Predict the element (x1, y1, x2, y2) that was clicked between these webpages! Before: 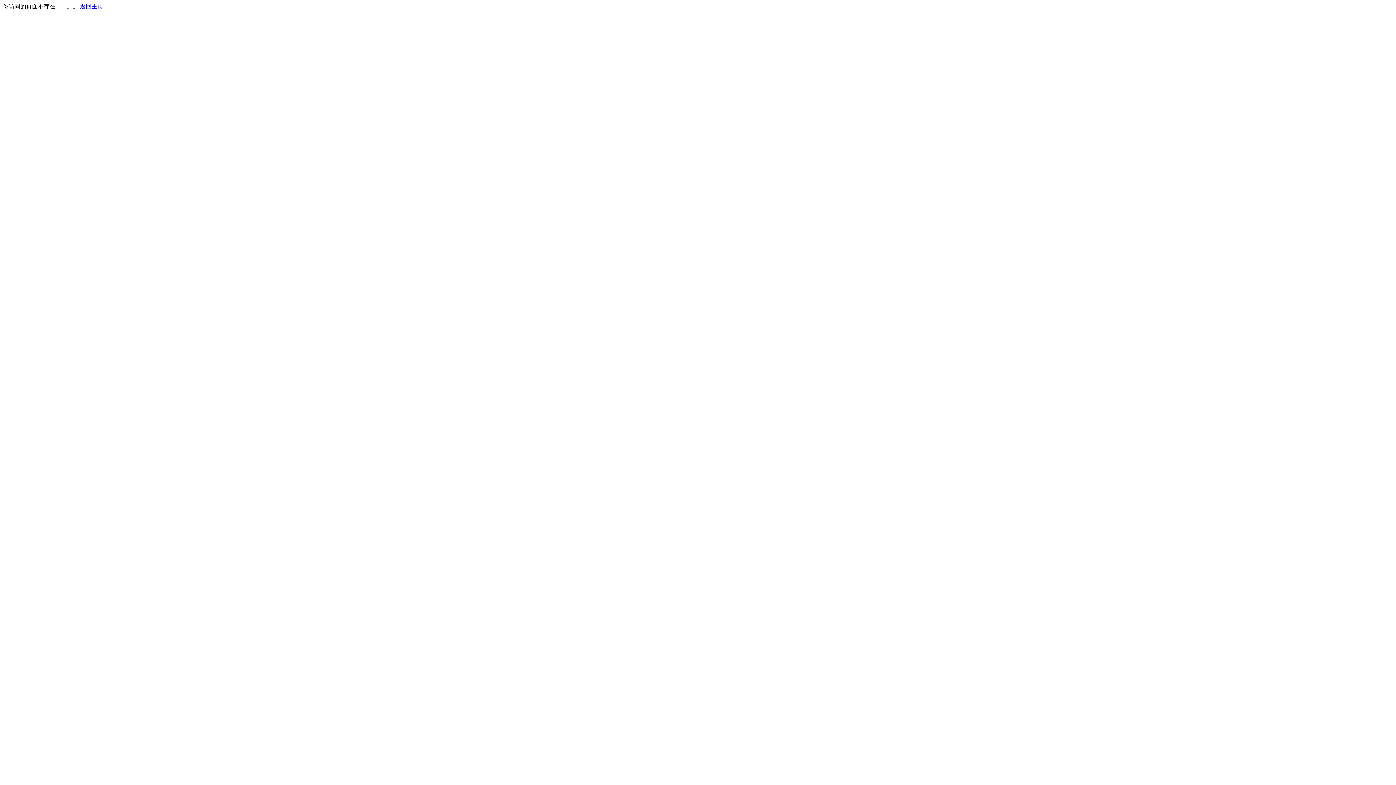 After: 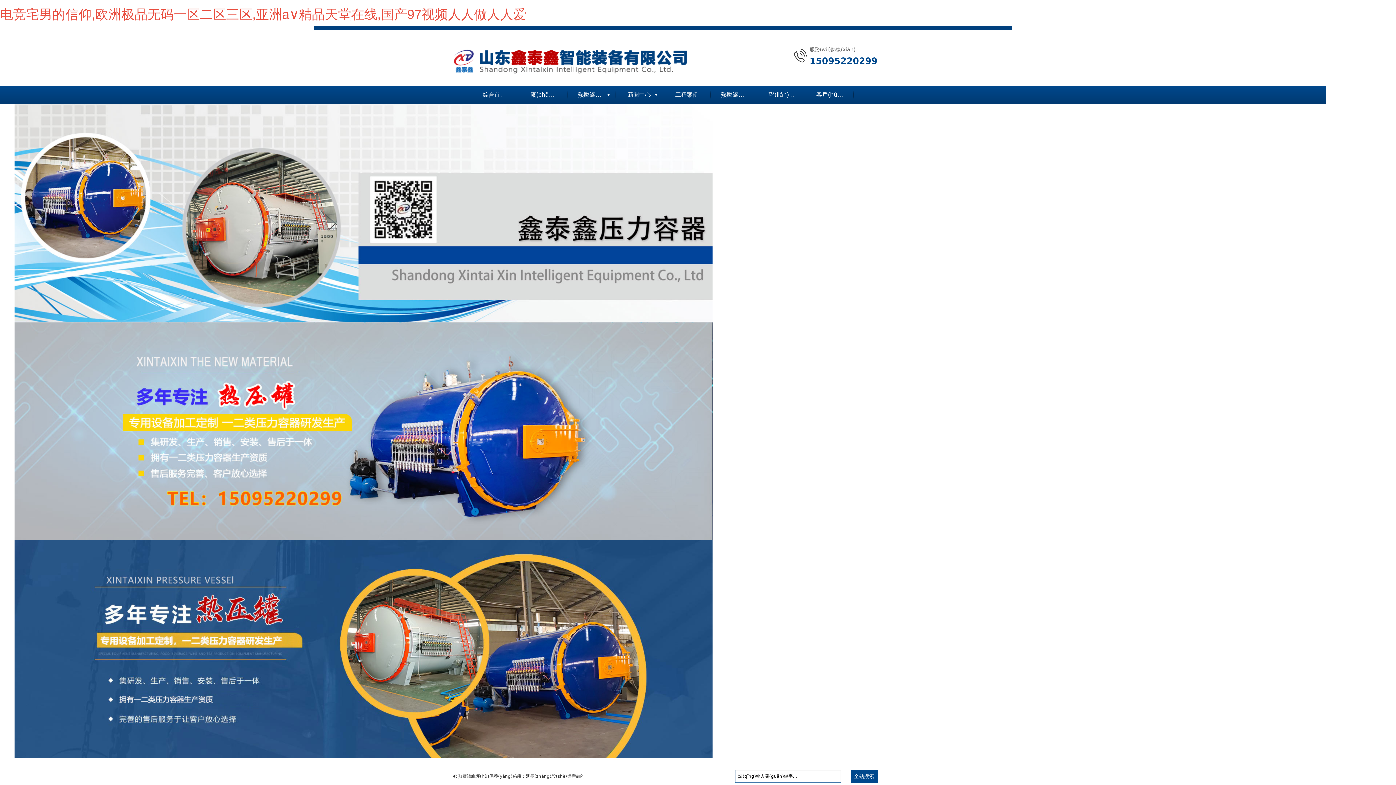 Action: label: 返回主页 bbox: (80, 3, 103, 9)